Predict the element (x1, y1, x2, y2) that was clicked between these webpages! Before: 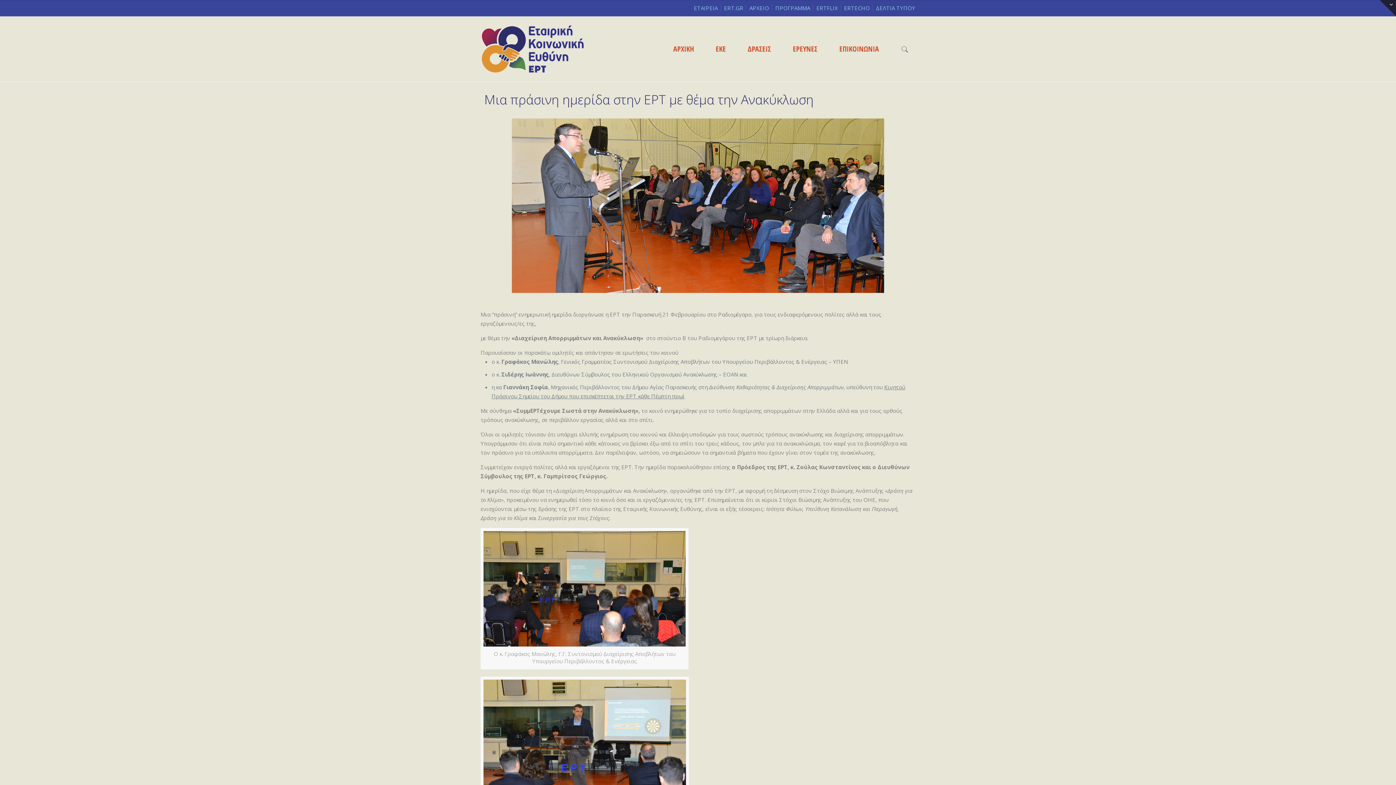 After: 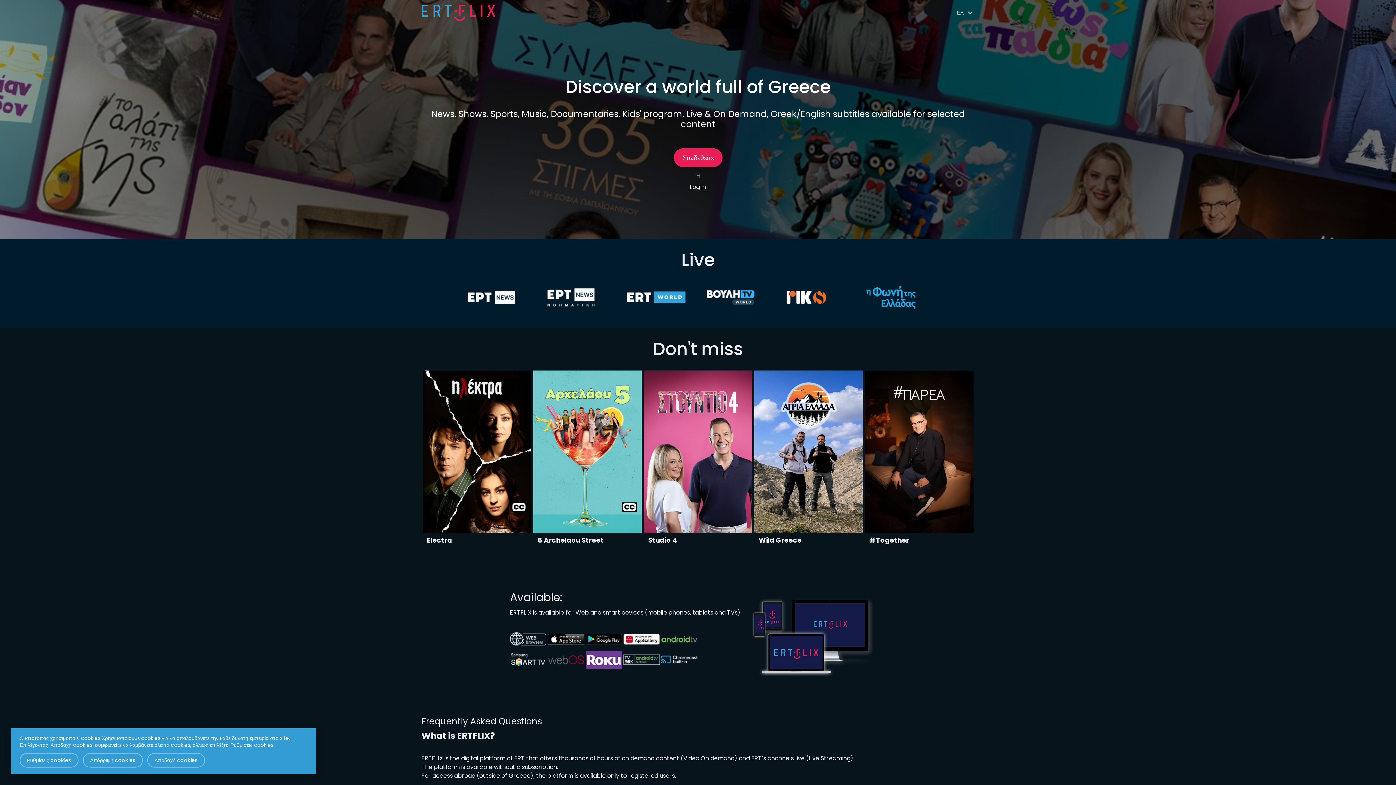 Action: label: ERTFLIX bbox: (816, 4, 838, 11)